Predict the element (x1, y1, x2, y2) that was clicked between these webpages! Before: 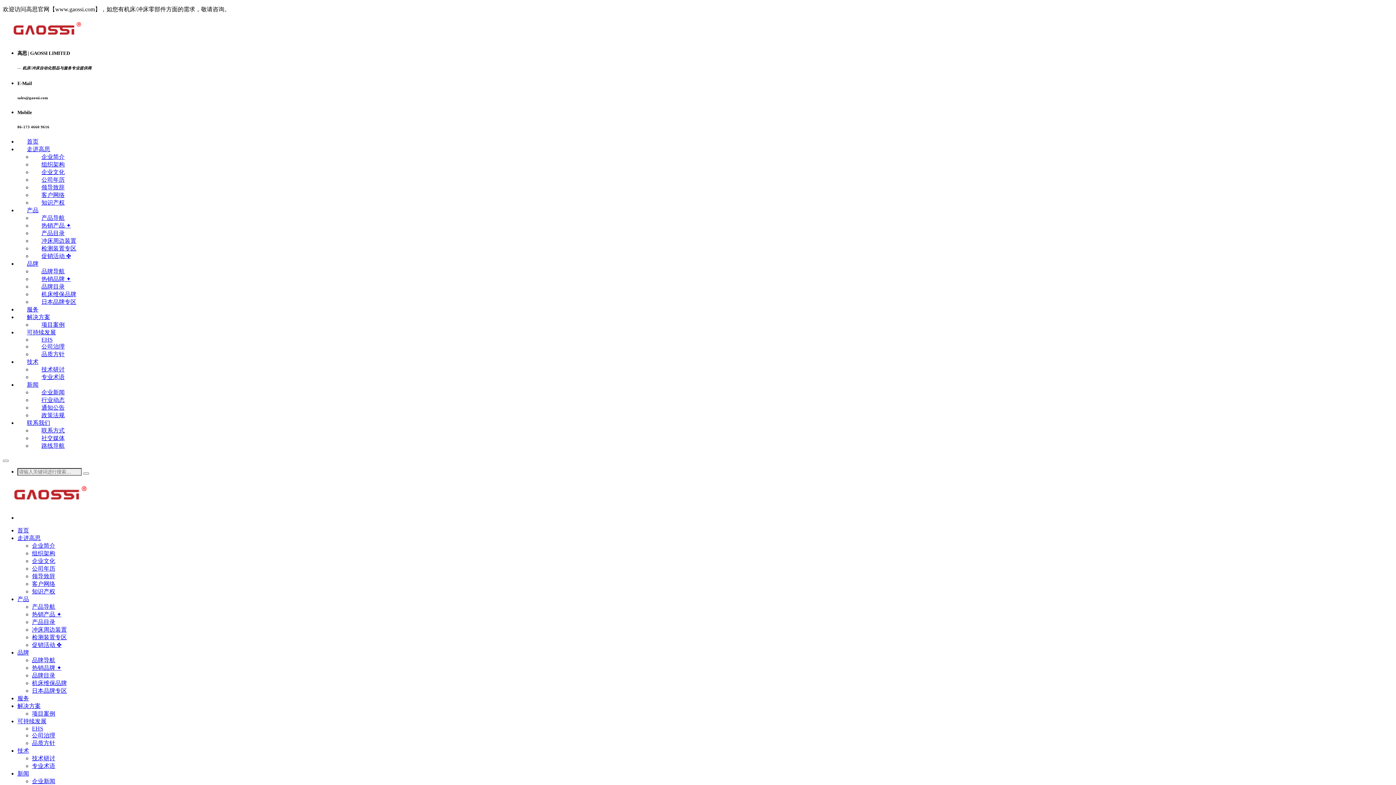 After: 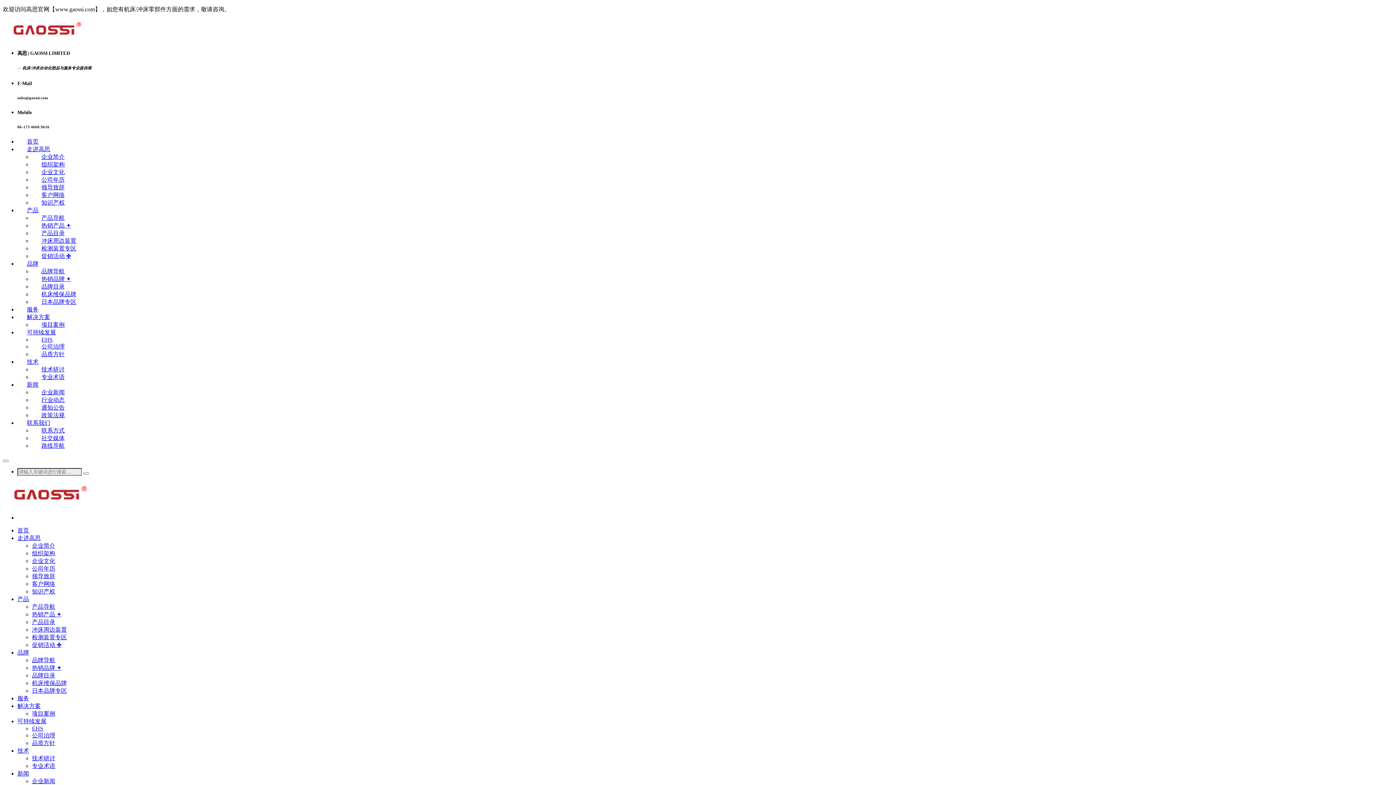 Action: bbox: (32, 725, 43, 731) label: EHS